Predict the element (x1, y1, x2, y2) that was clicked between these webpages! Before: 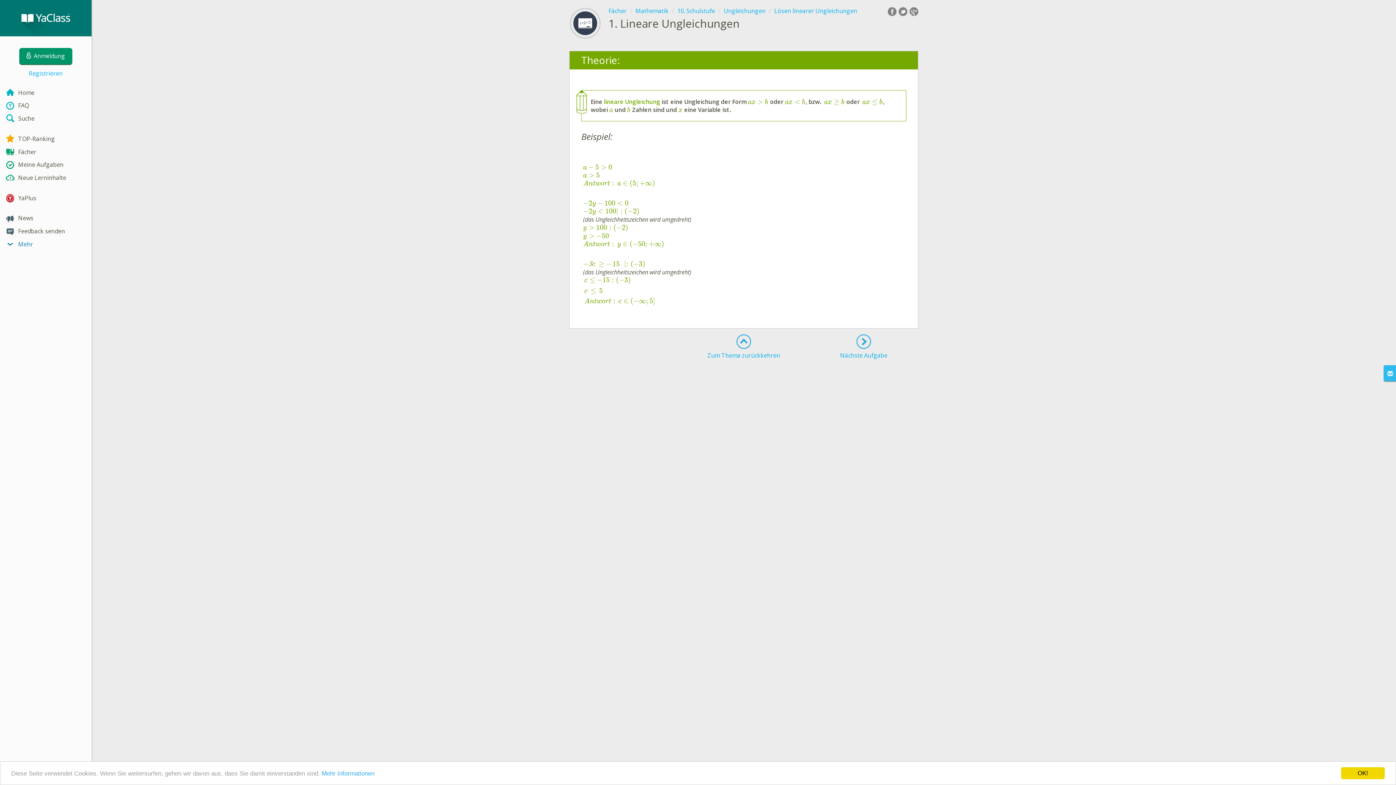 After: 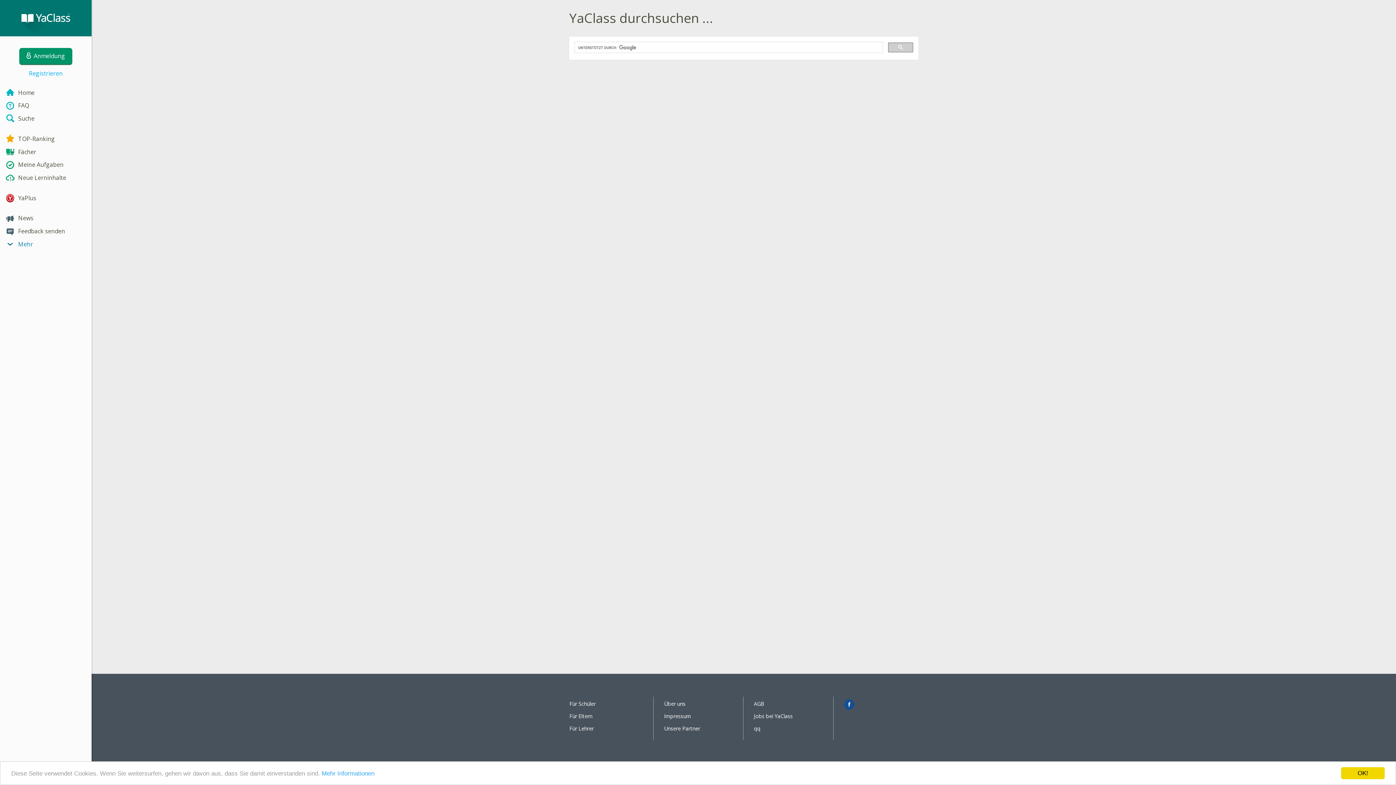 Action: bbox: (0, 111, 91, 124) label: Suche